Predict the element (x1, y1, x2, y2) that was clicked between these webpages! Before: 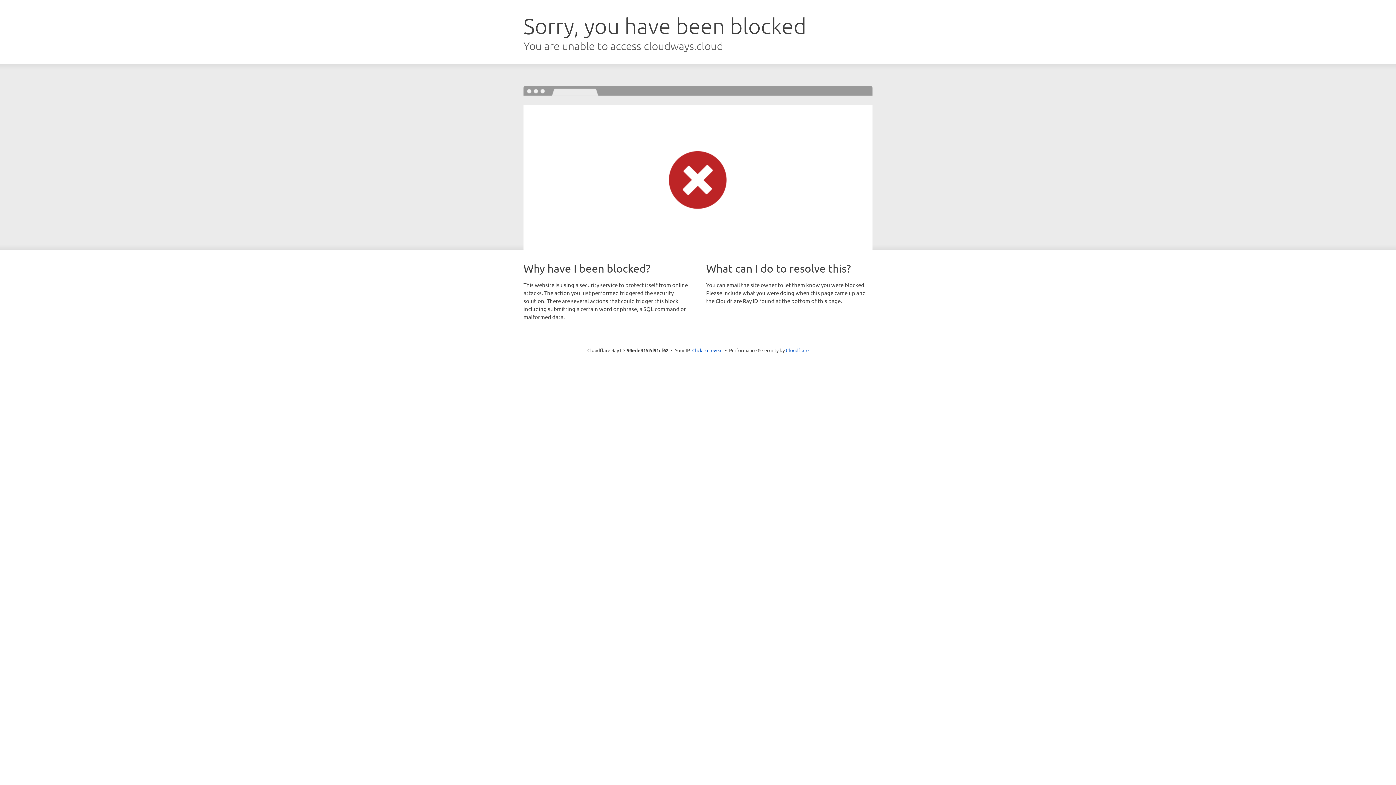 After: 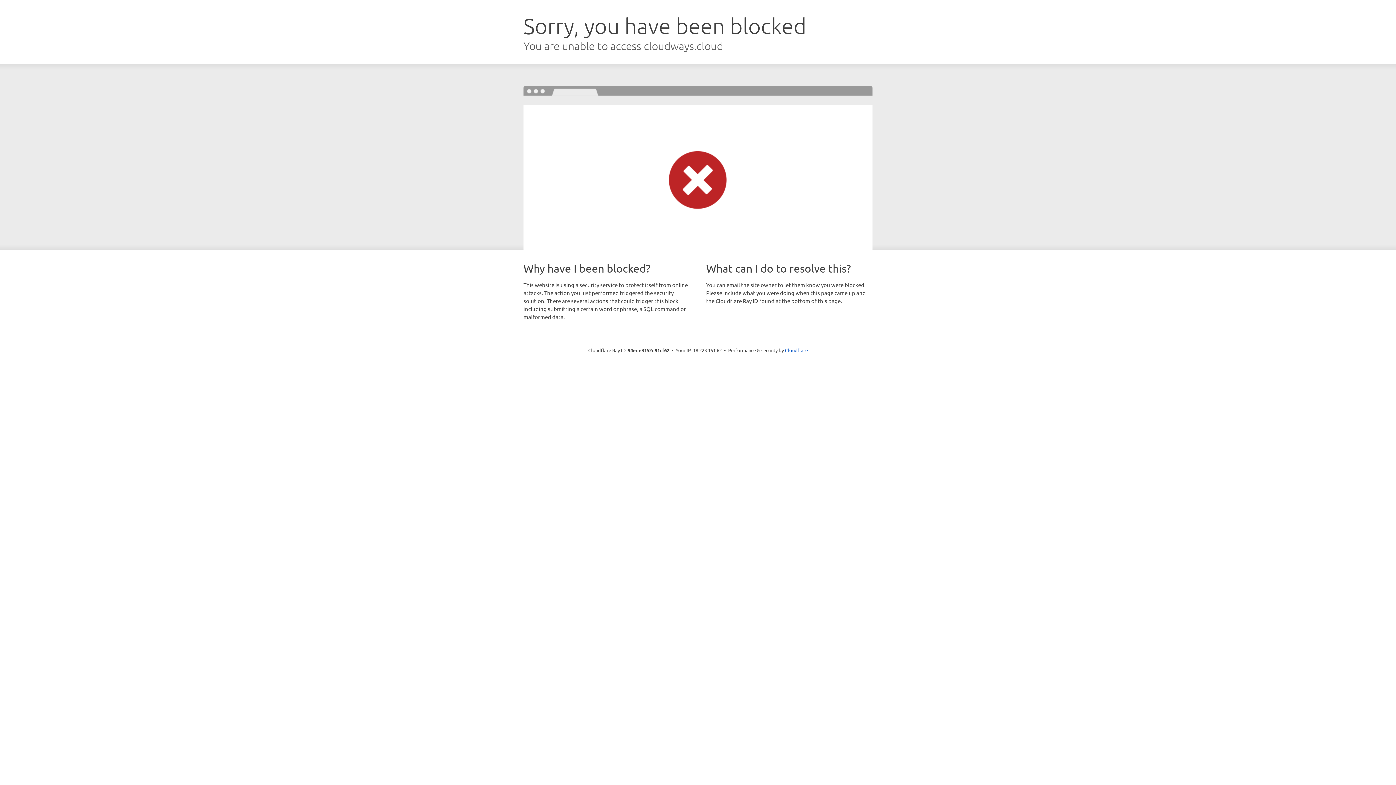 Action: label: Click to reveal bbox: (692, 346, 722, 353)